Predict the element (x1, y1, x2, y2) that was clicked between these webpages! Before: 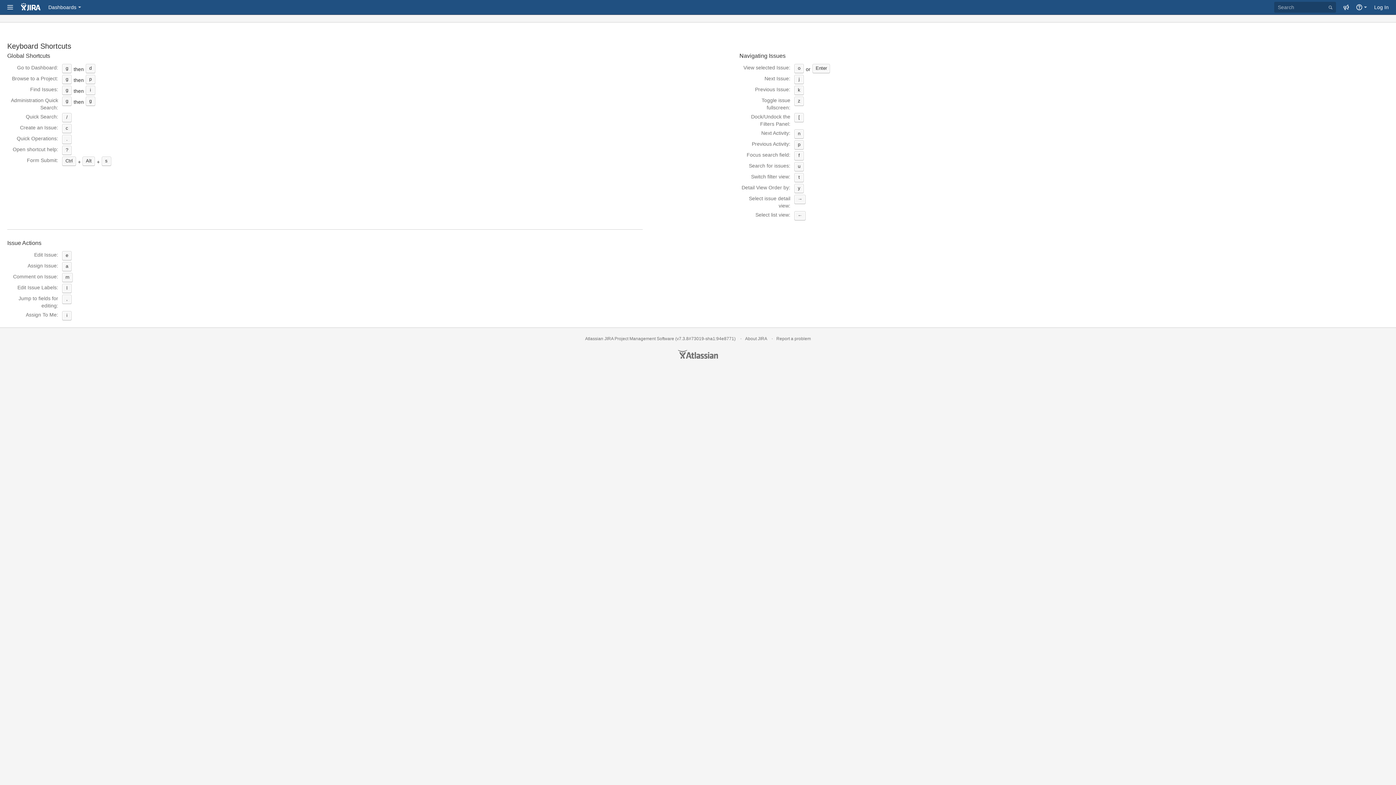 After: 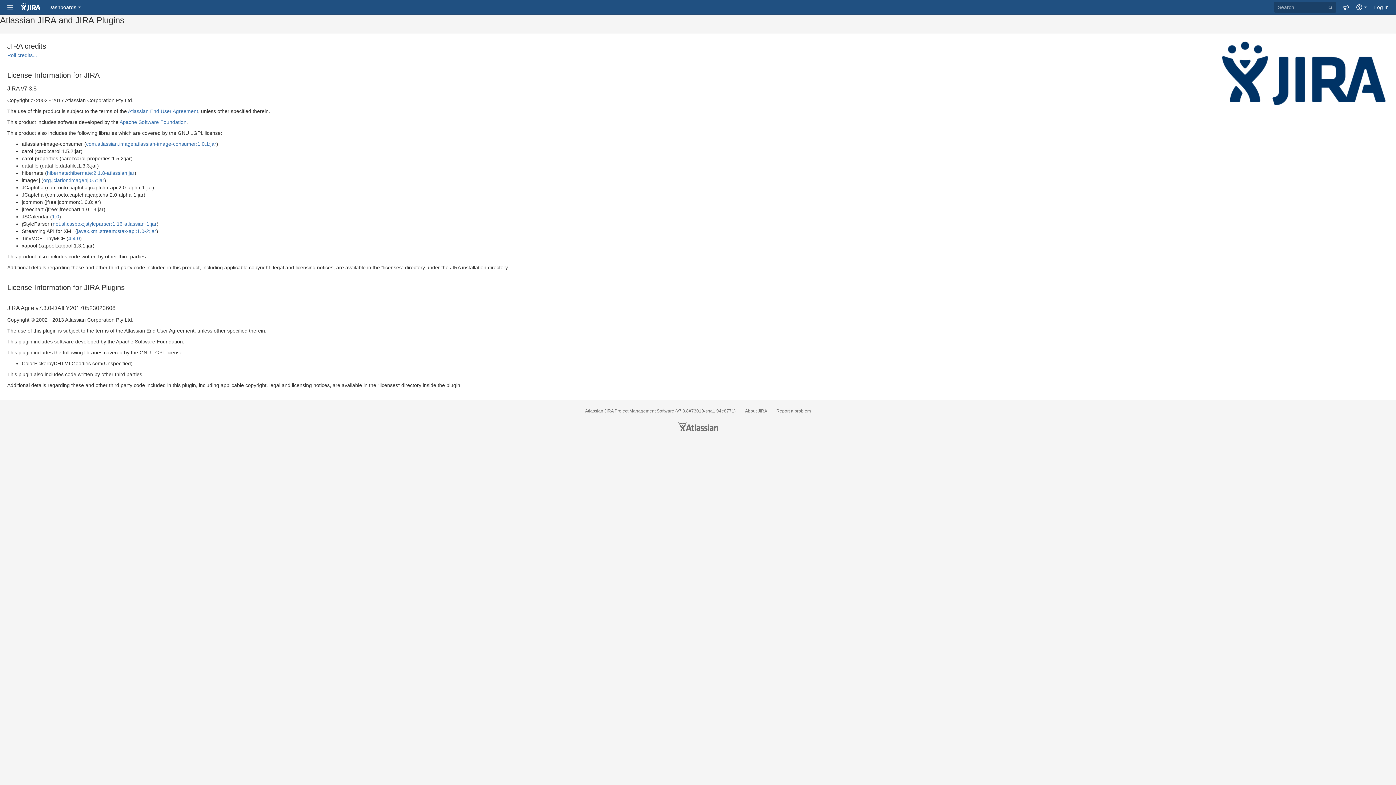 Action: bbox: (745, 336, 767, 341) label: About JIRA